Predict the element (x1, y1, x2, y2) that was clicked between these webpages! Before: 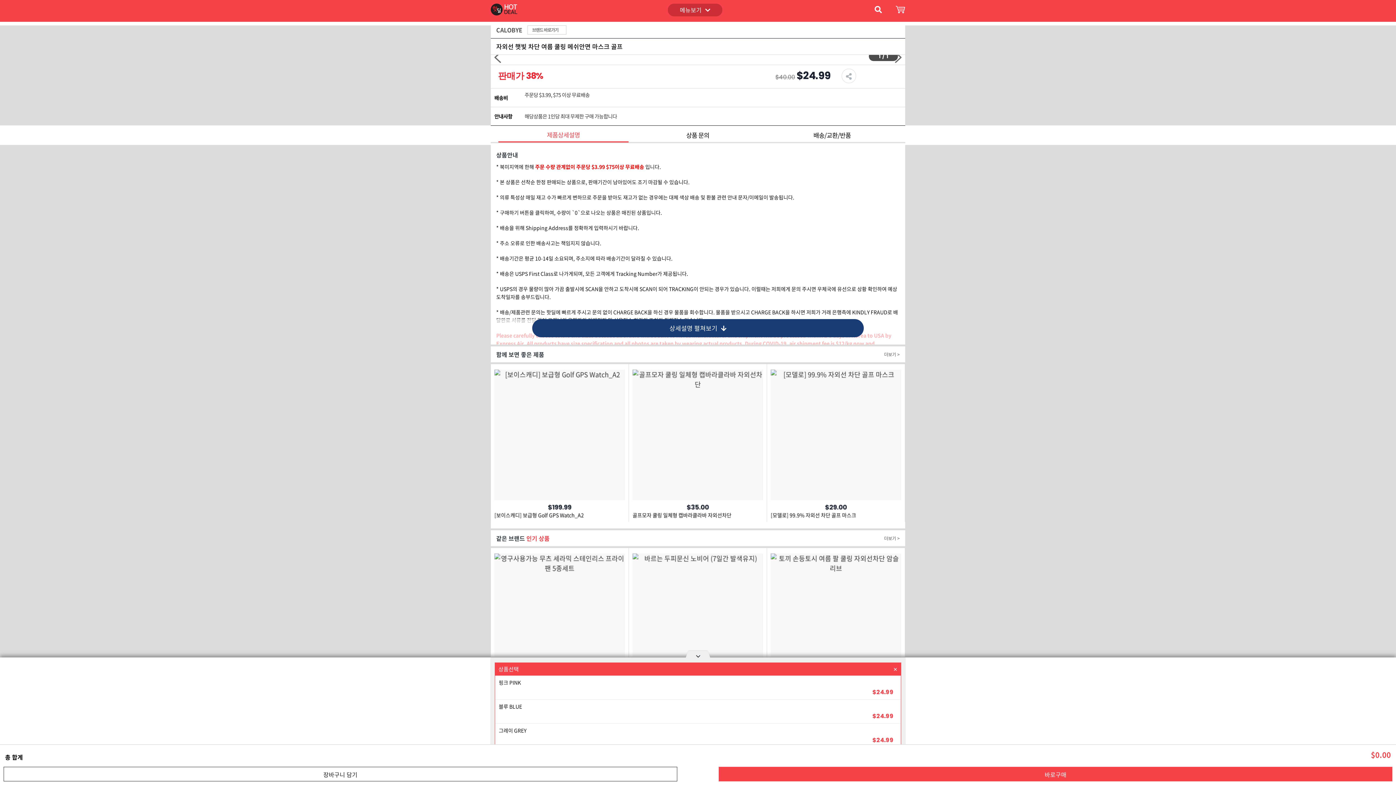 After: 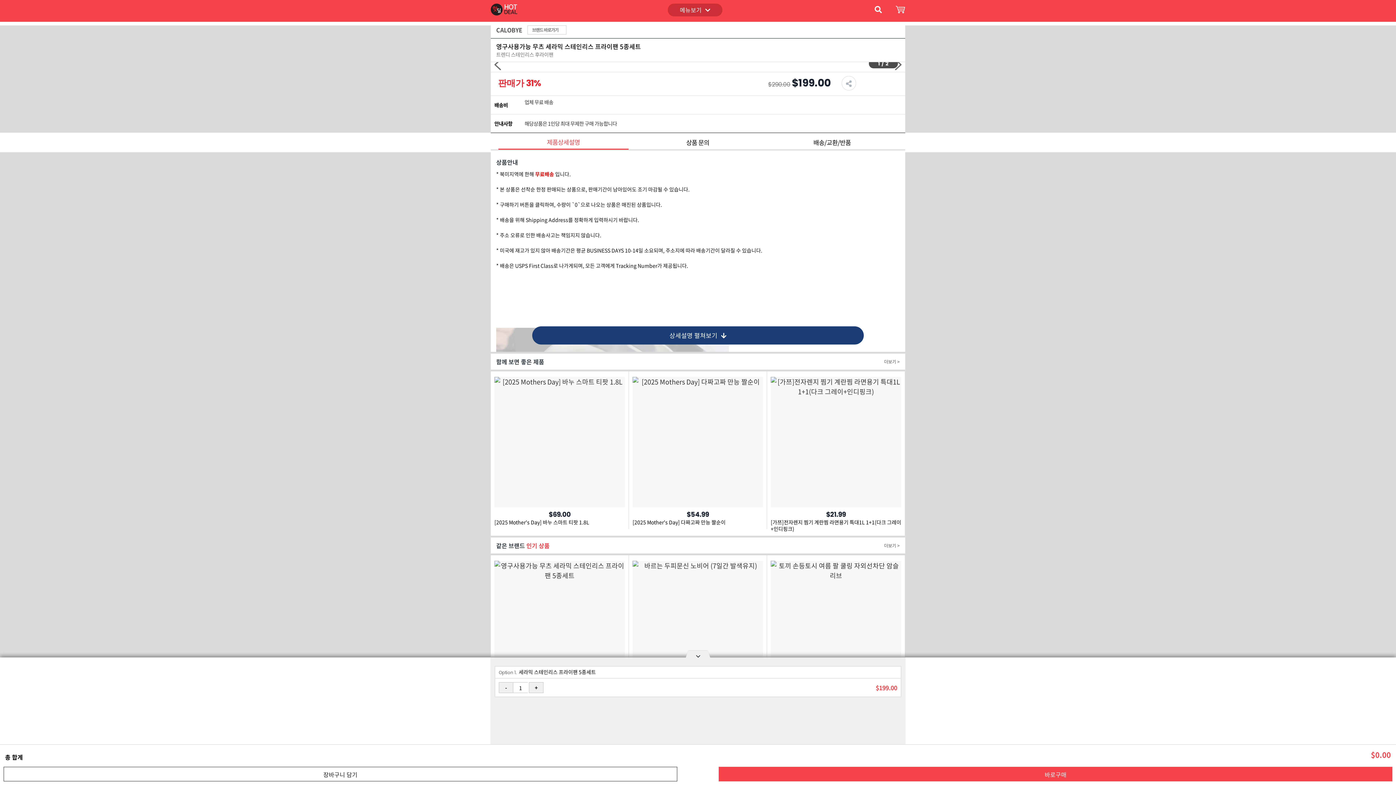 Action: bbox: (494, 553, 625, 702) label: $199.00

영구사용가능 무츠 세라믹 스테인리스 프라이팬 5종세트